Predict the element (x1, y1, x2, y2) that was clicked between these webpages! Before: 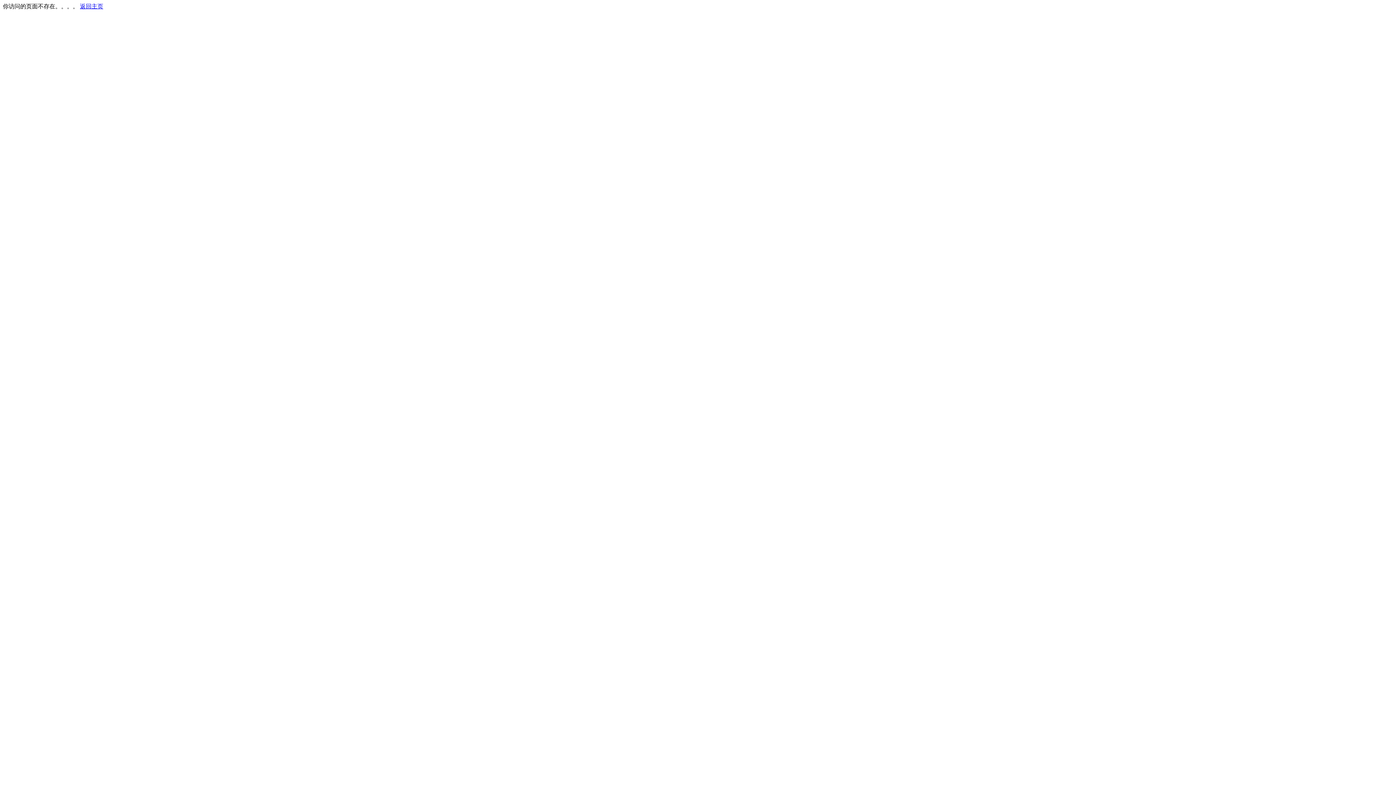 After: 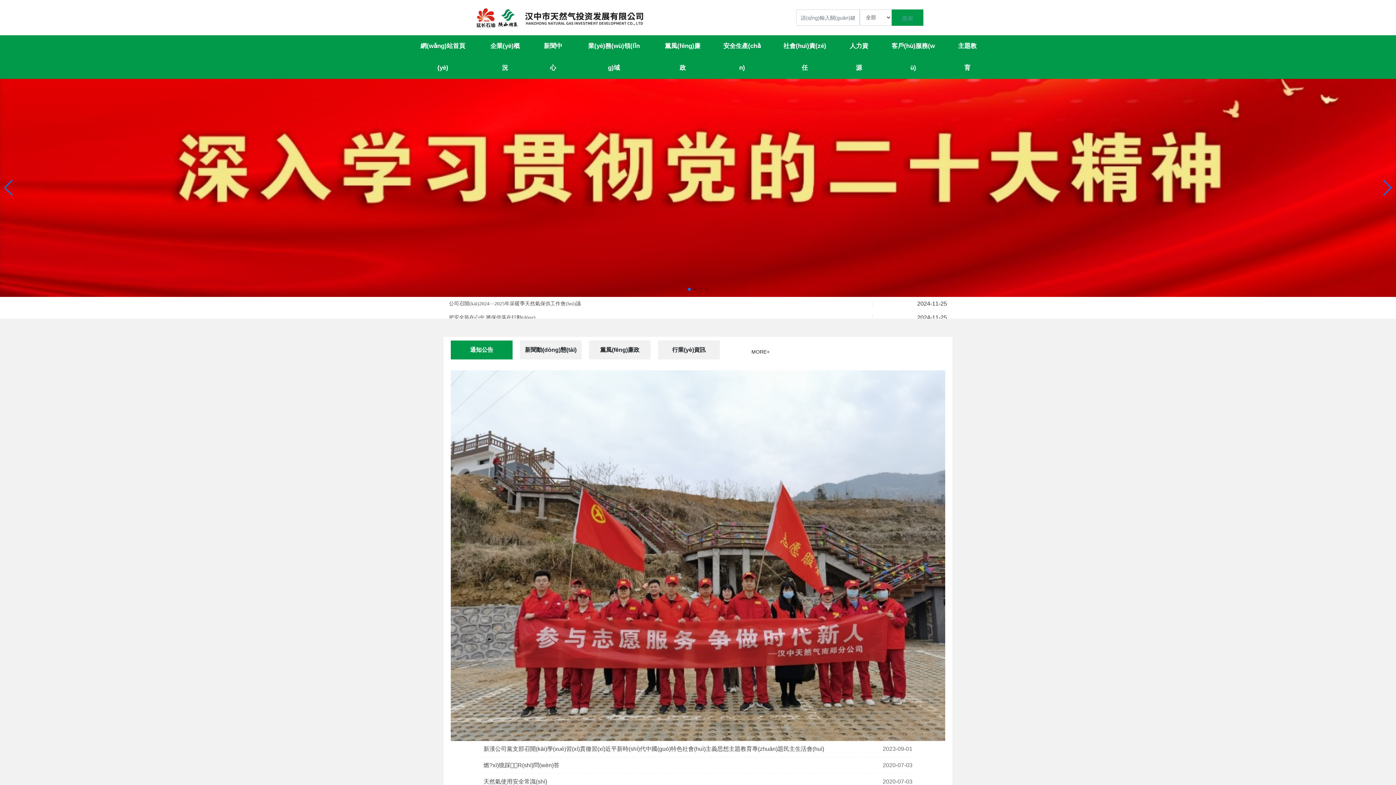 Action: bbox: (80, 3, 103, 9) label: 返回主页